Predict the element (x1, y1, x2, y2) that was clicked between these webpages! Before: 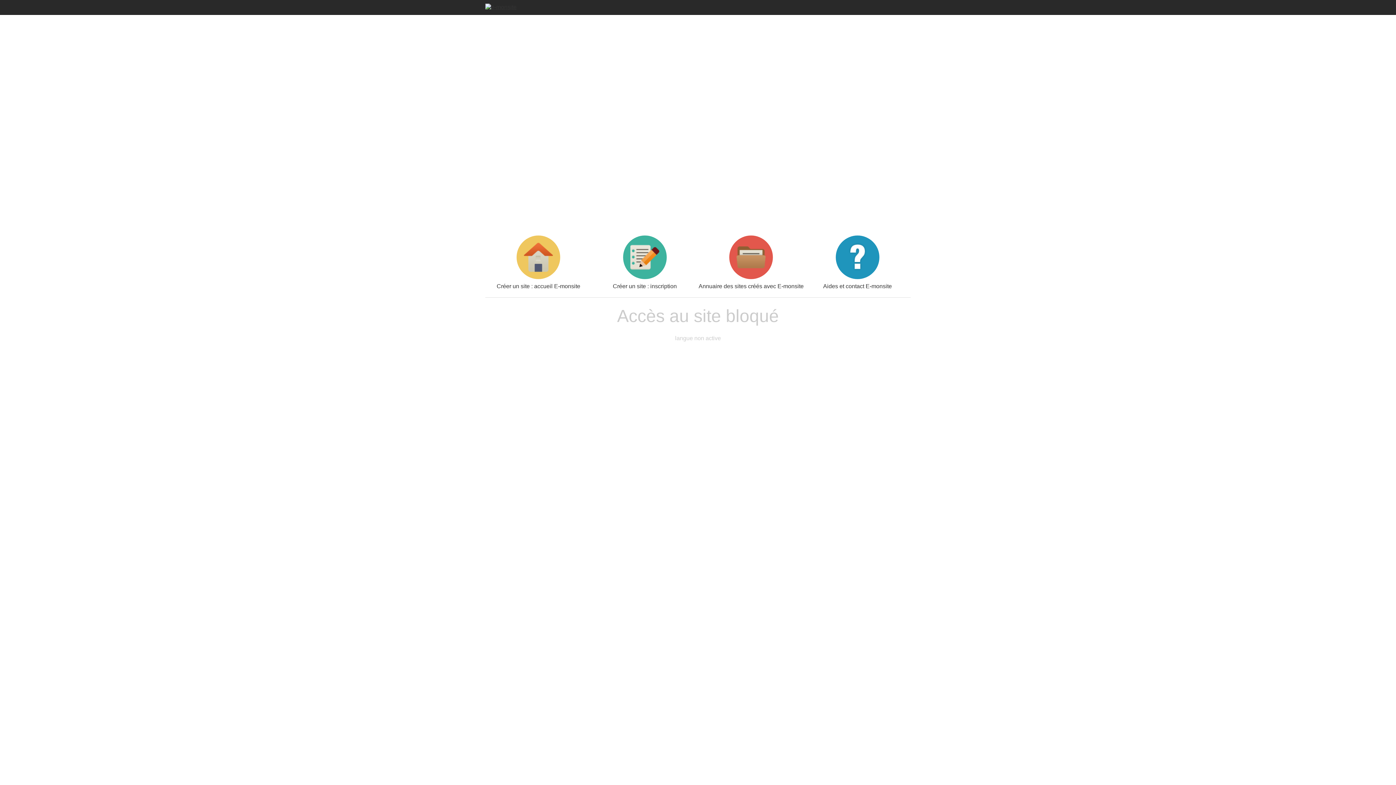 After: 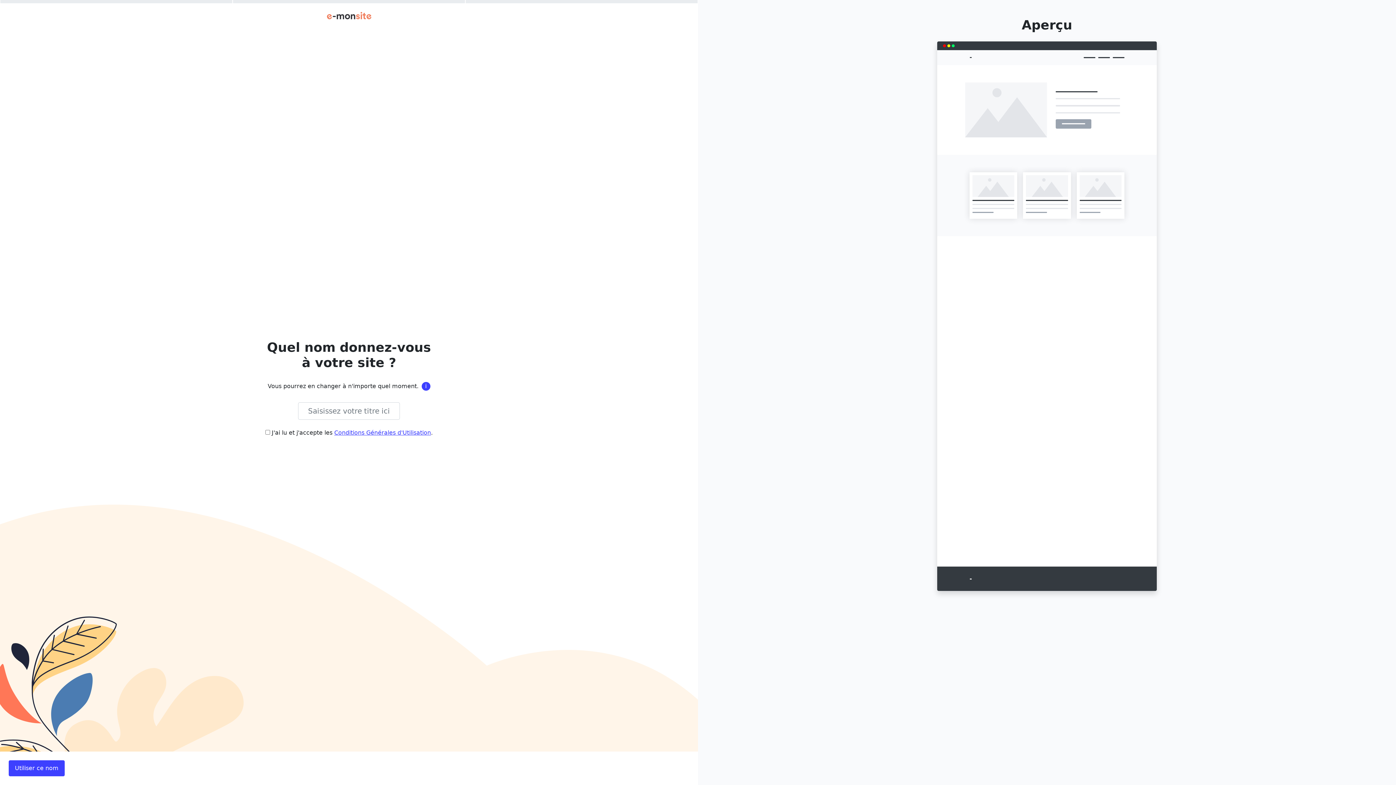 Action: label: Créer un site : inscription bbox: (591, 235, 698, 289)